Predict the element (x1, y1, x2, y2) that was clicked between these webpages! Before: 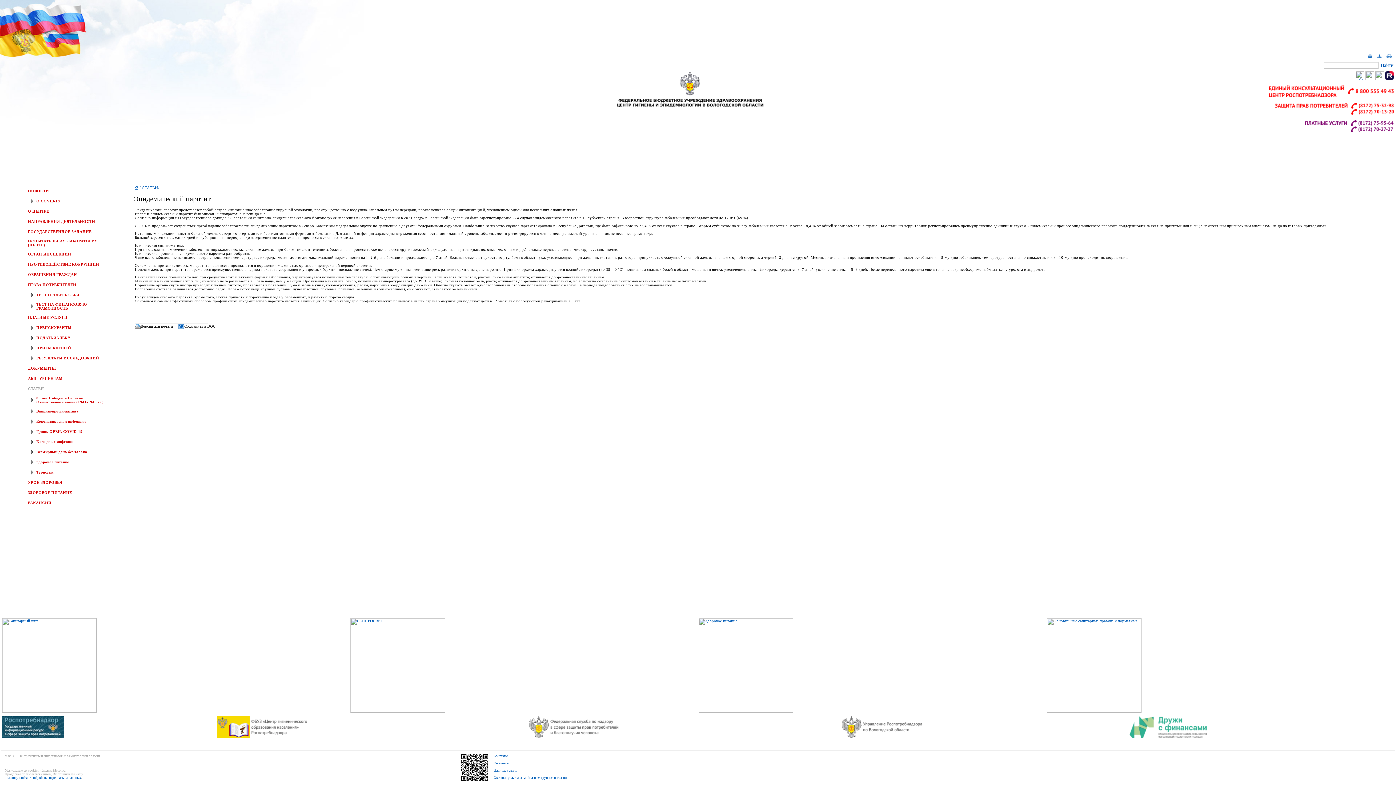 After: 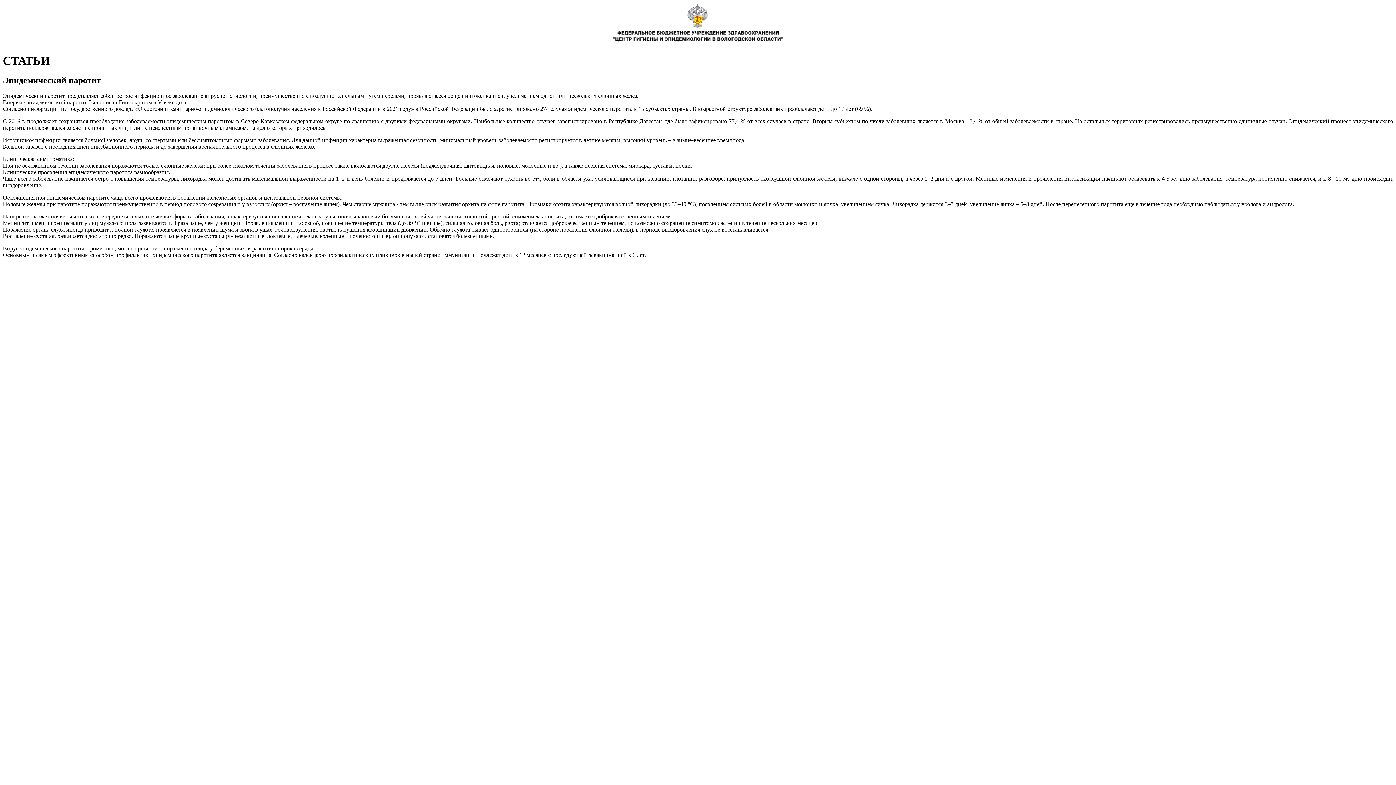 Action: label: Версия для печати bbox: (140, 324, 173, 328)